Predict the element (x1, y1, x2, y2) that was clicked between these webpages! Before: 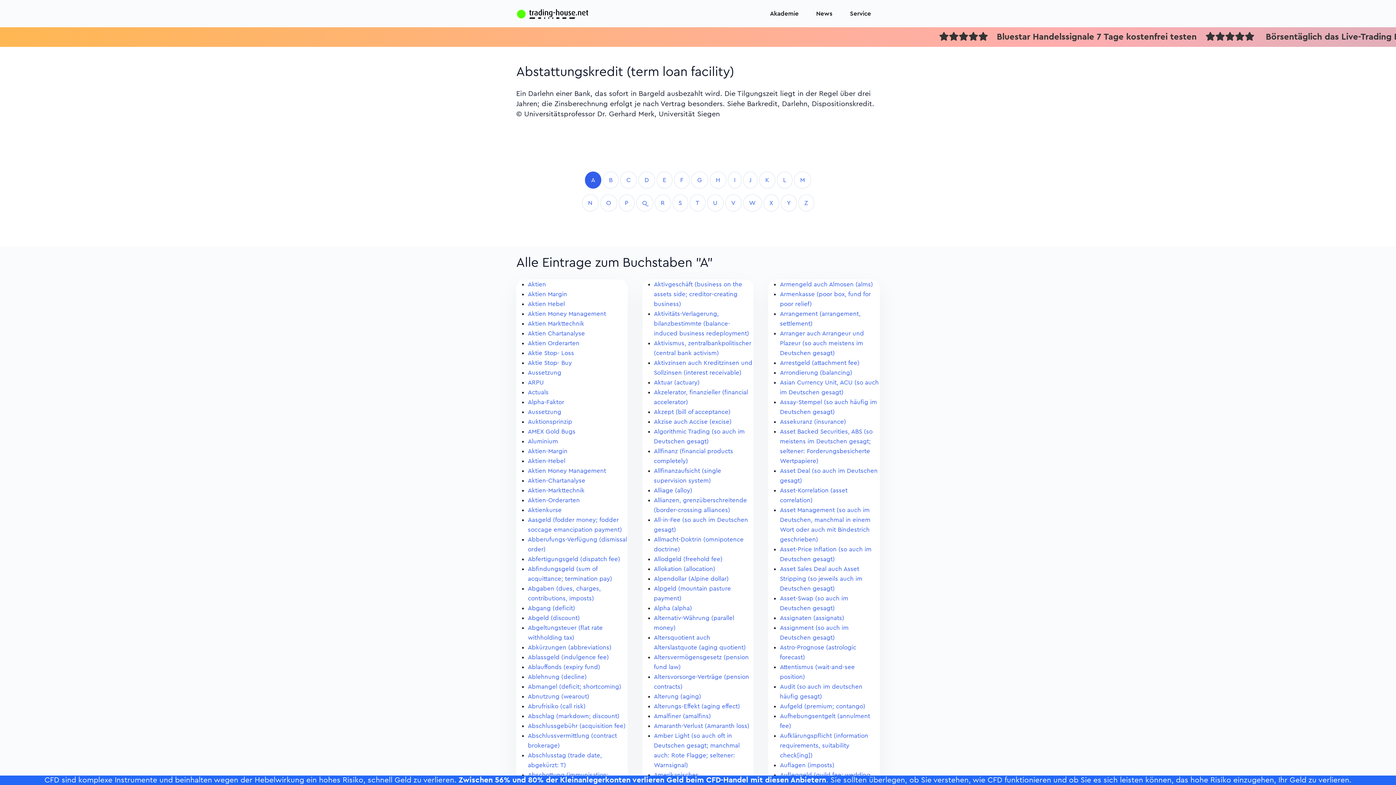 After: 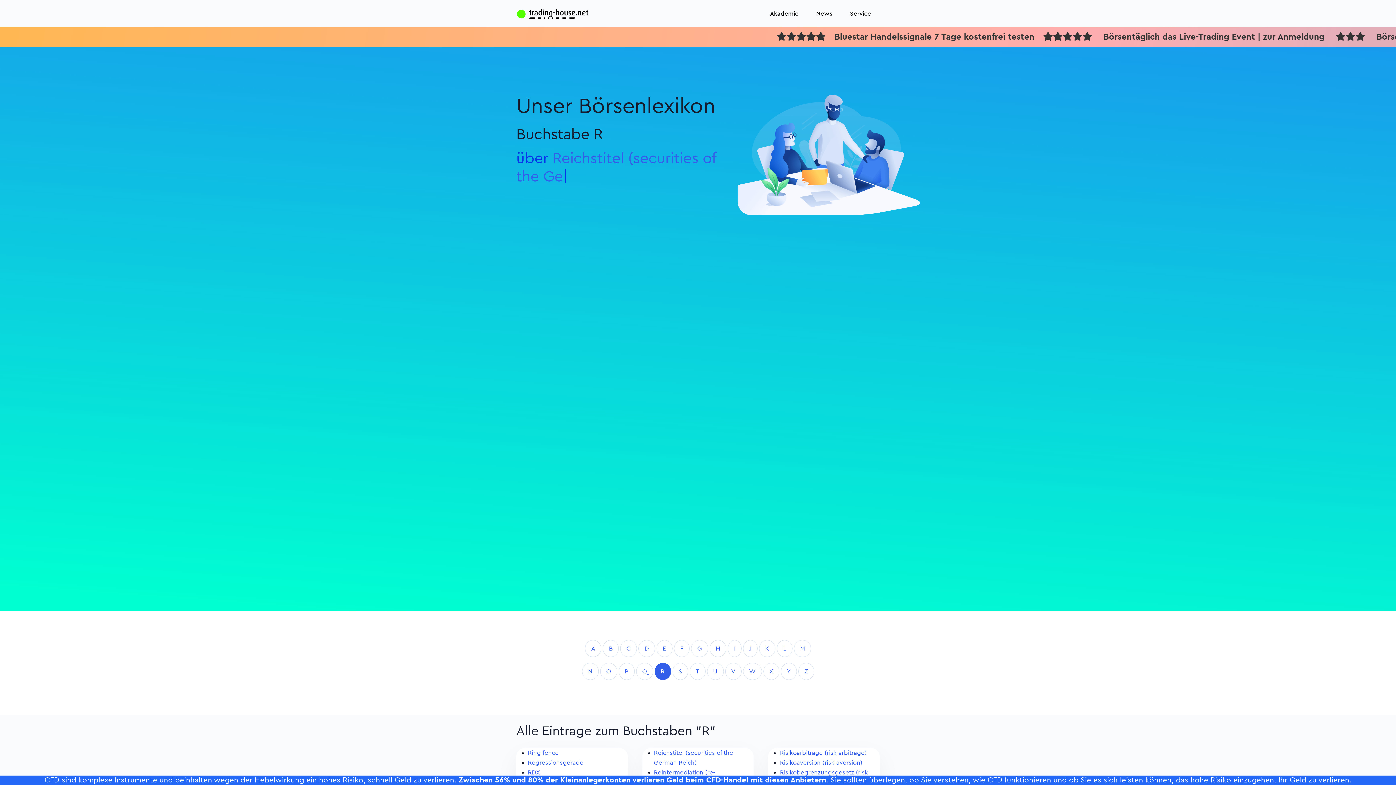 Action: bbox: (654, 194, 671, 211) label: R